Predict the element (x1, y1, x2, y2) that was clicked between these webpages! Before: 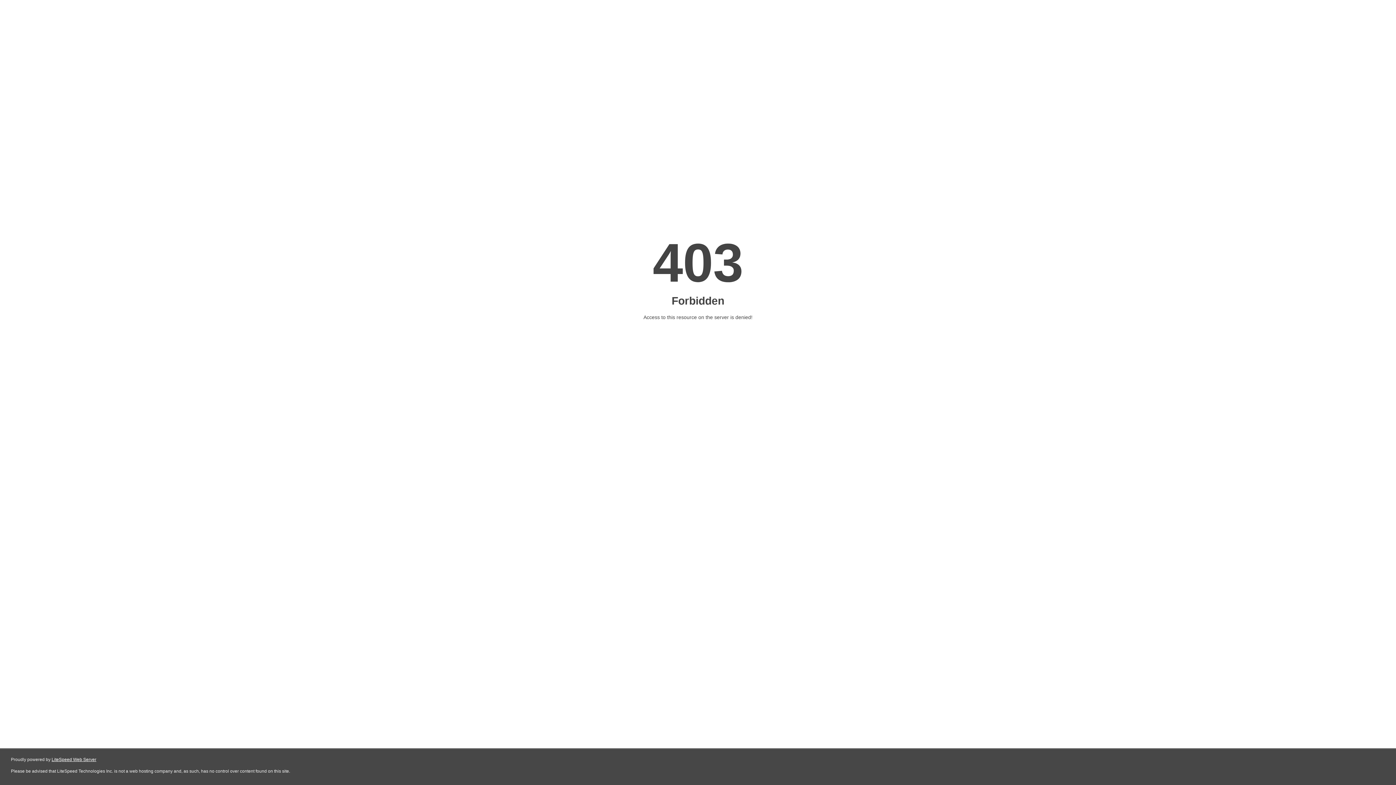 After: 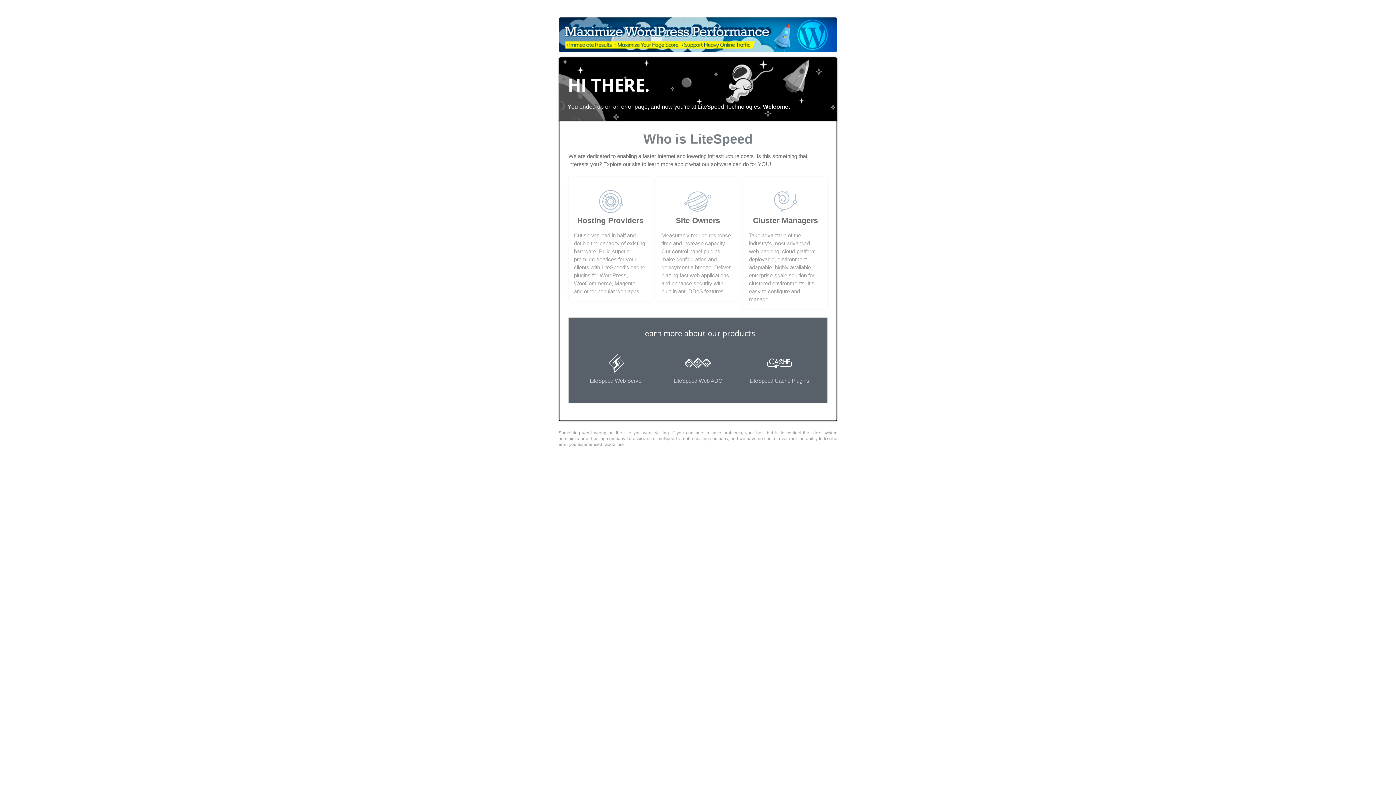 Action: bbox: (51, 757, 96, 762) label: LiteSpeed Web Server